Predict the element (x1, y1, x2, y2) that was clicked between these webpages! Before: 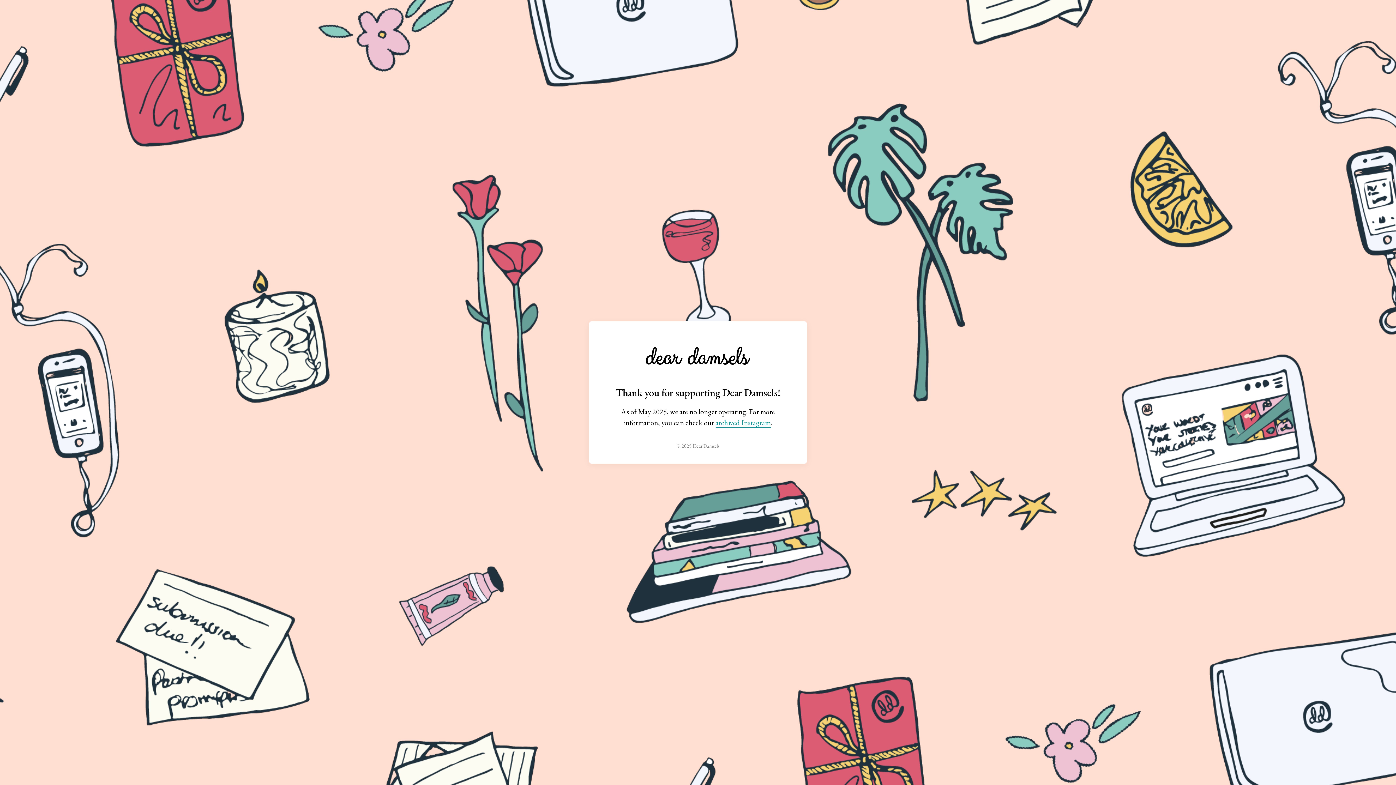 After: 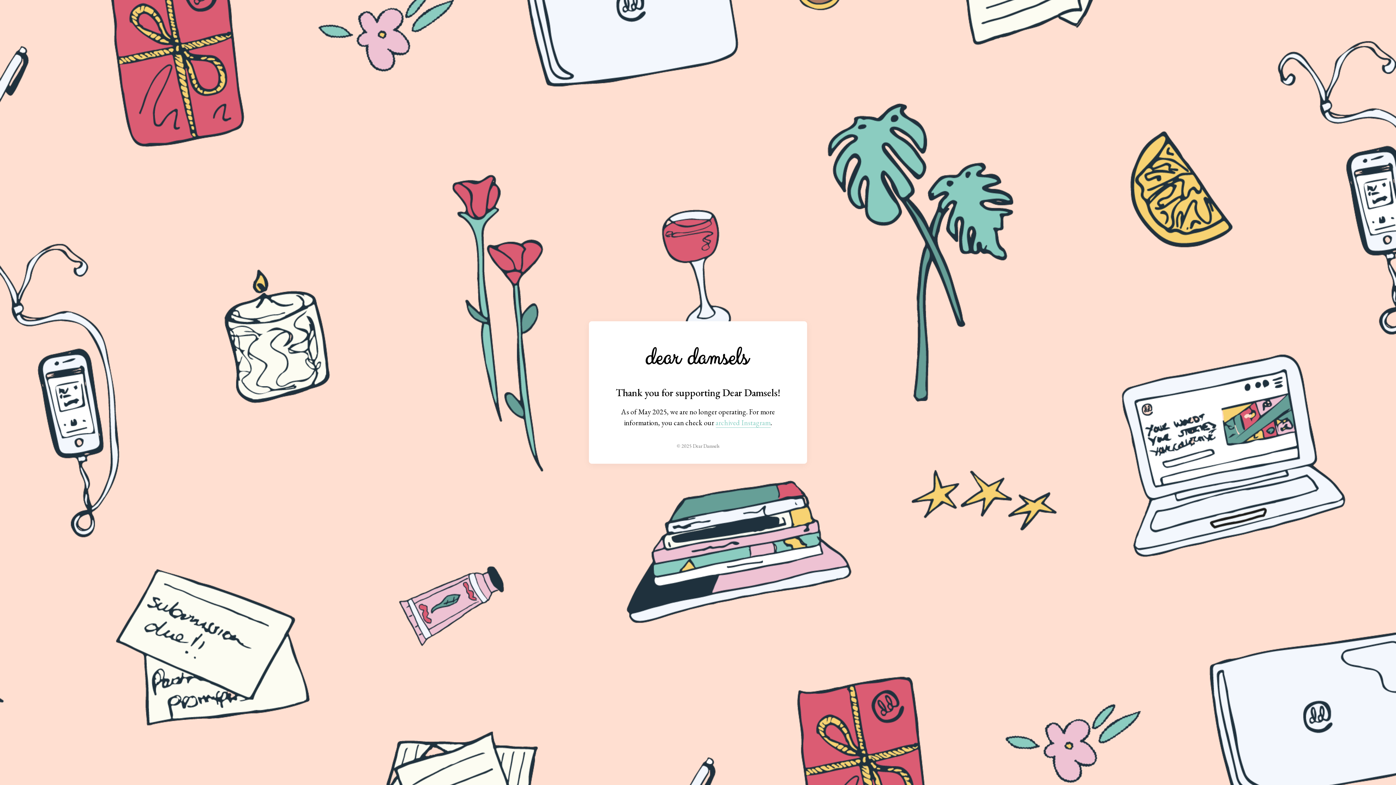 Action: bbox: (715, 418, 770, 428) label: archived Instagram